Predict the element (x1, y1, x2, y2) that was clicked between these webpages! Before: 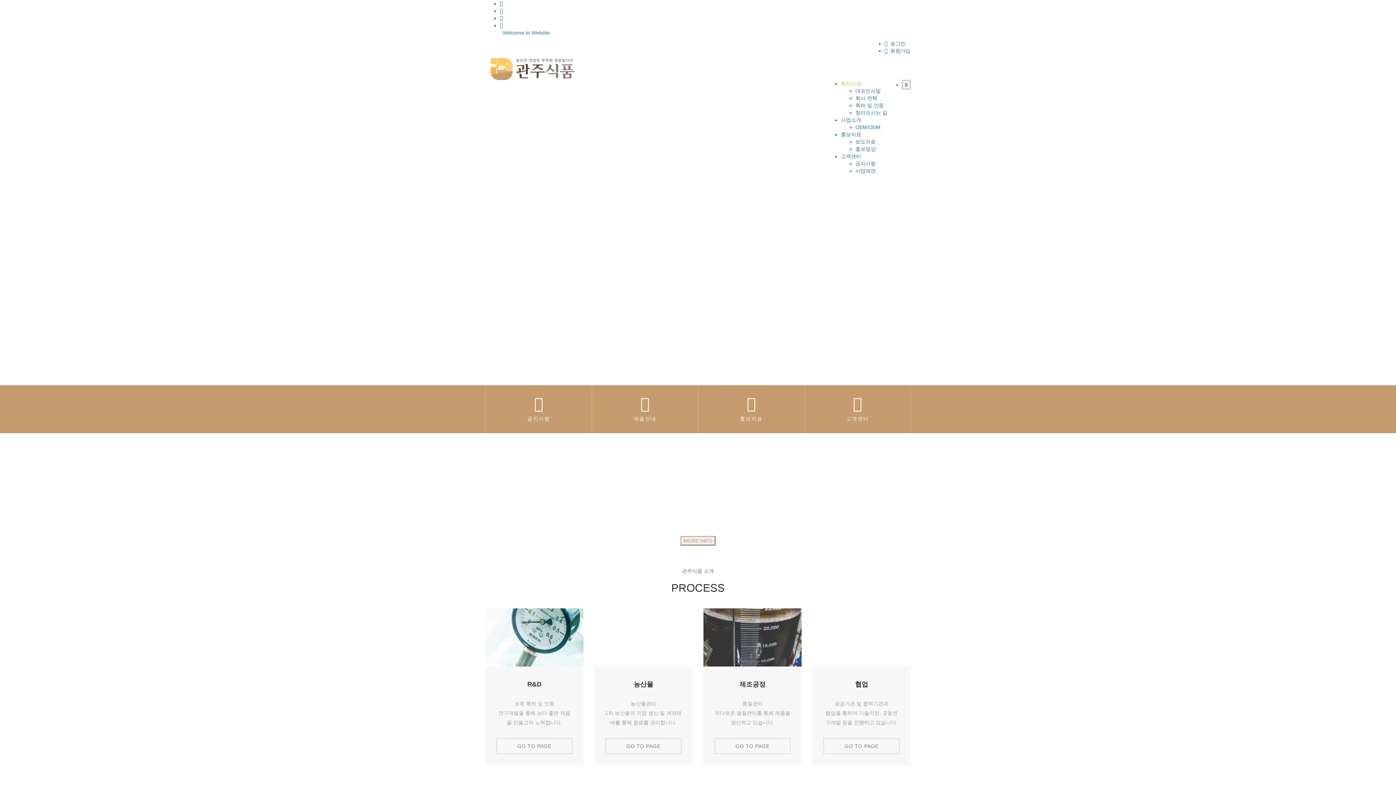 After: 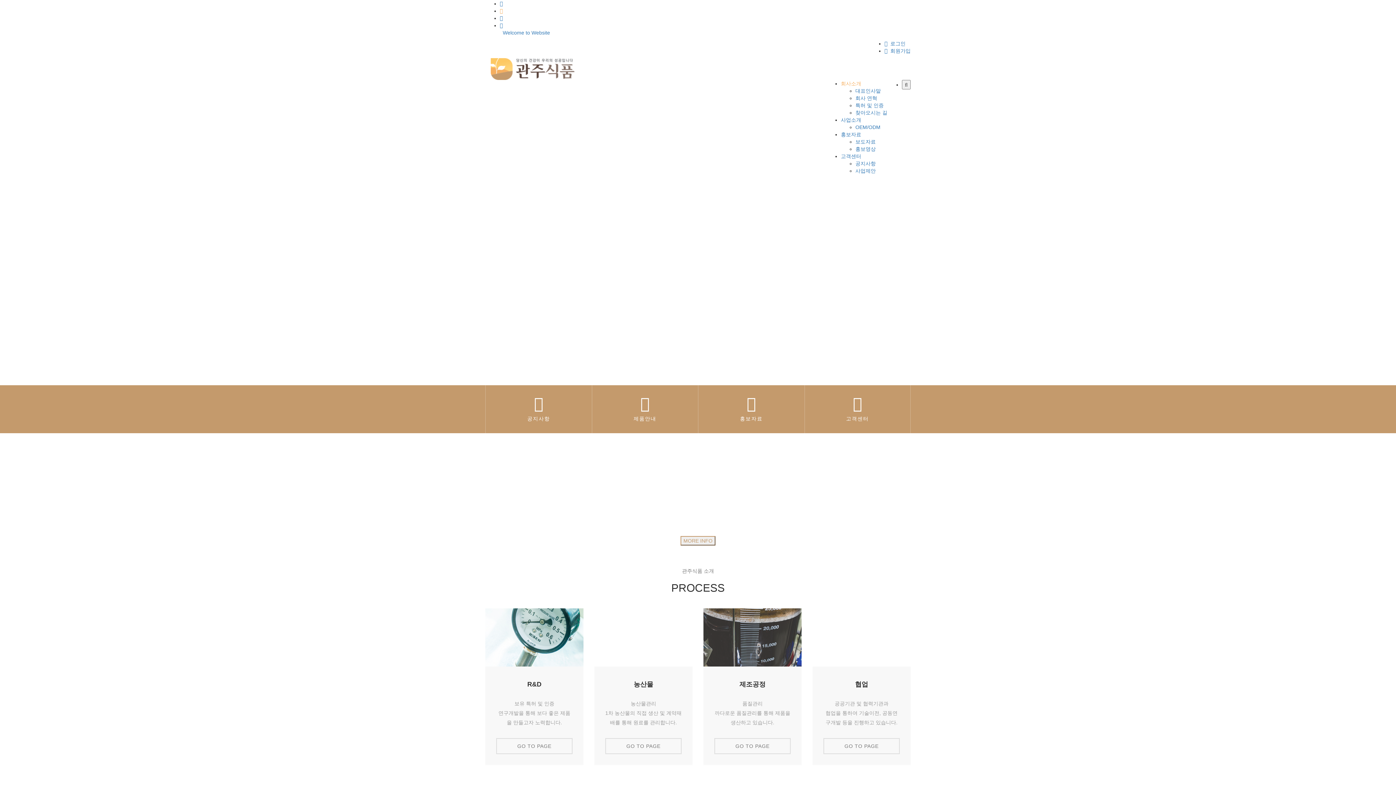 Action: bbox: (500, 8, 502, 13)